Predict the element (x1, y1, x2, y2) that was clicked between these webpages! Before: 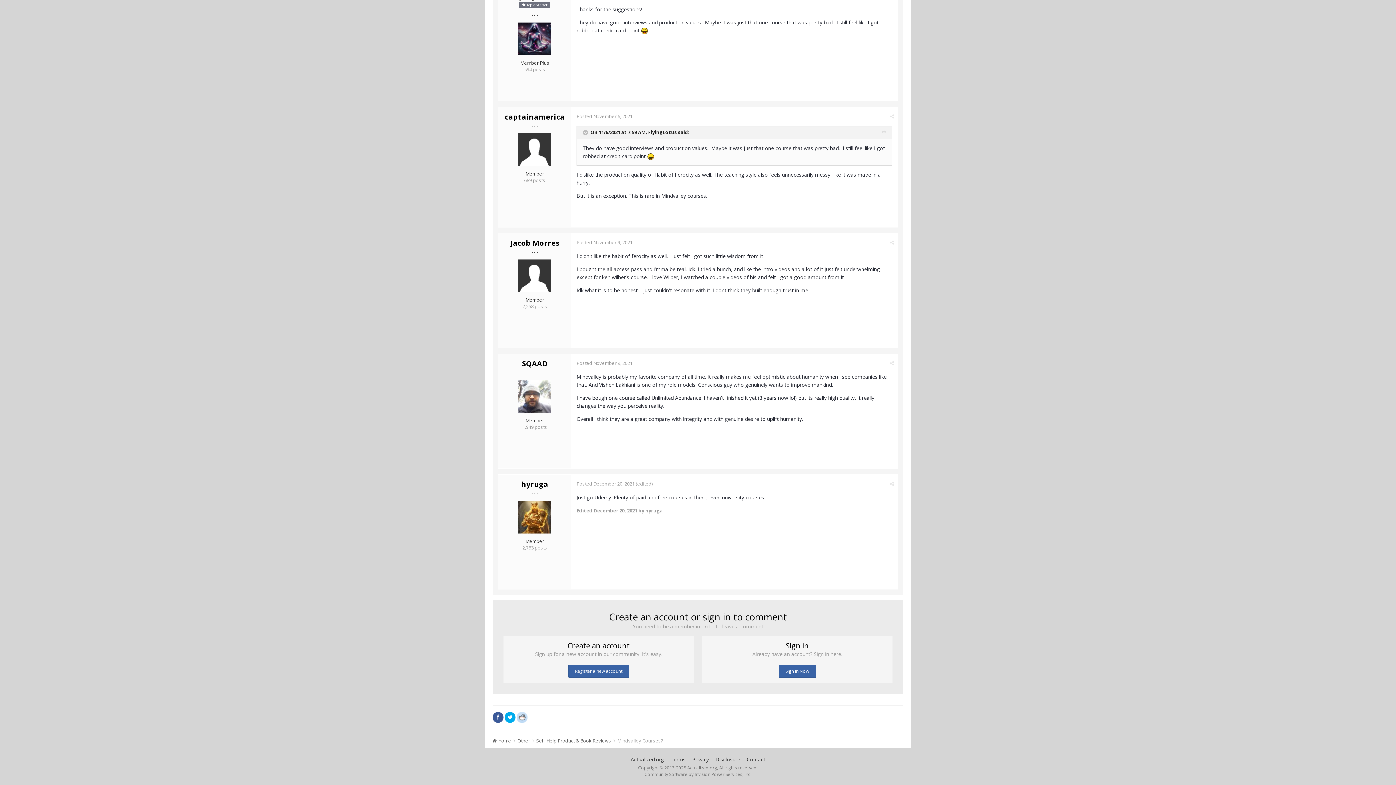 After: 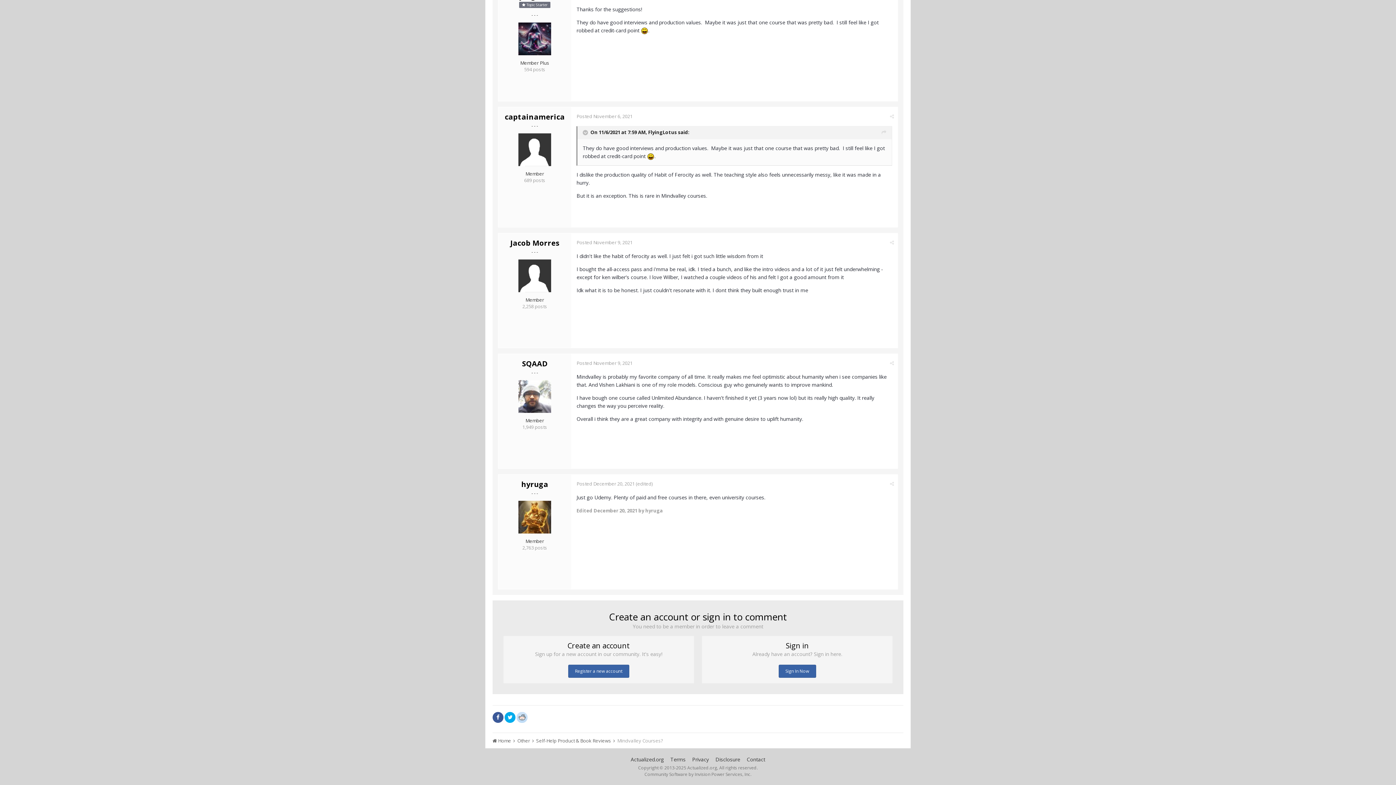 Action: bbox: (576, 360, 632, 366) label: Posted November 9, 2021